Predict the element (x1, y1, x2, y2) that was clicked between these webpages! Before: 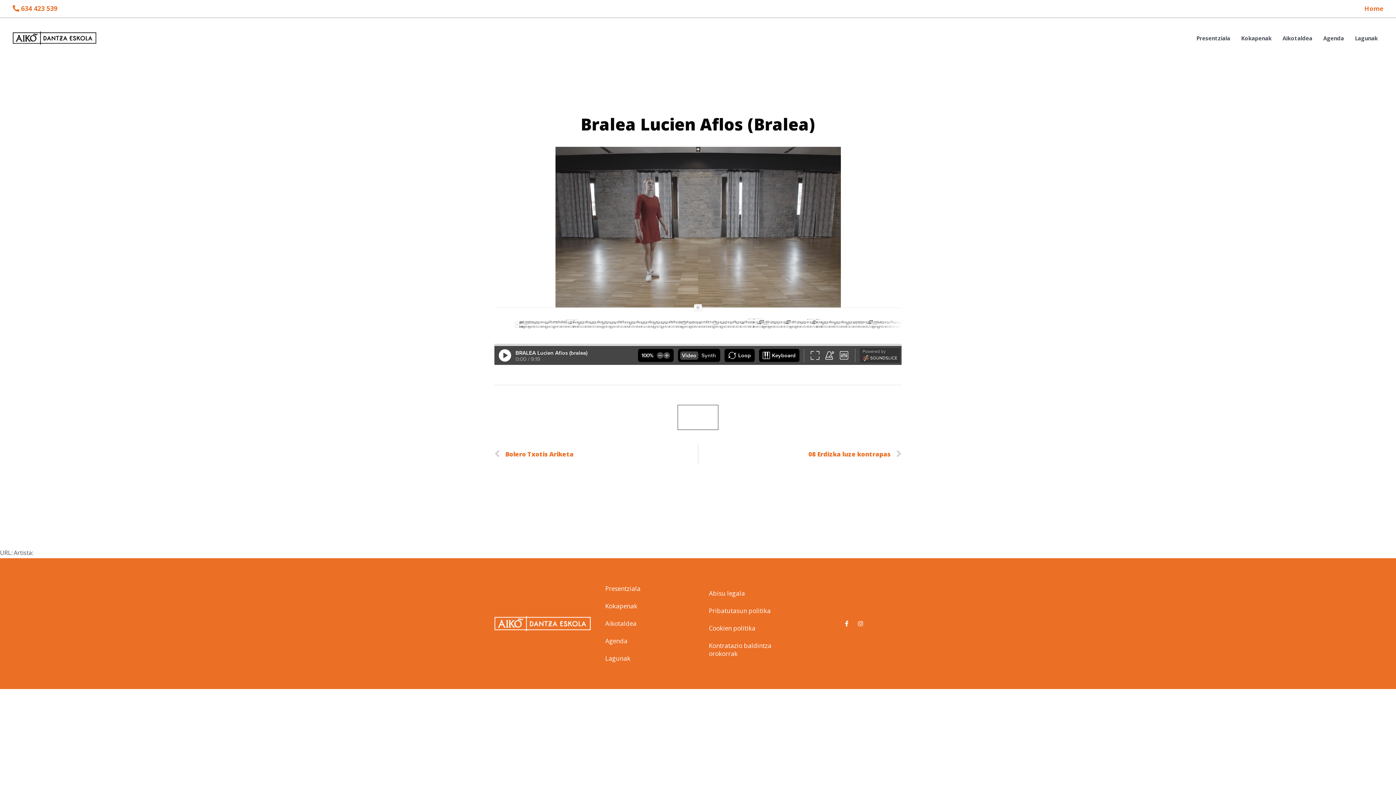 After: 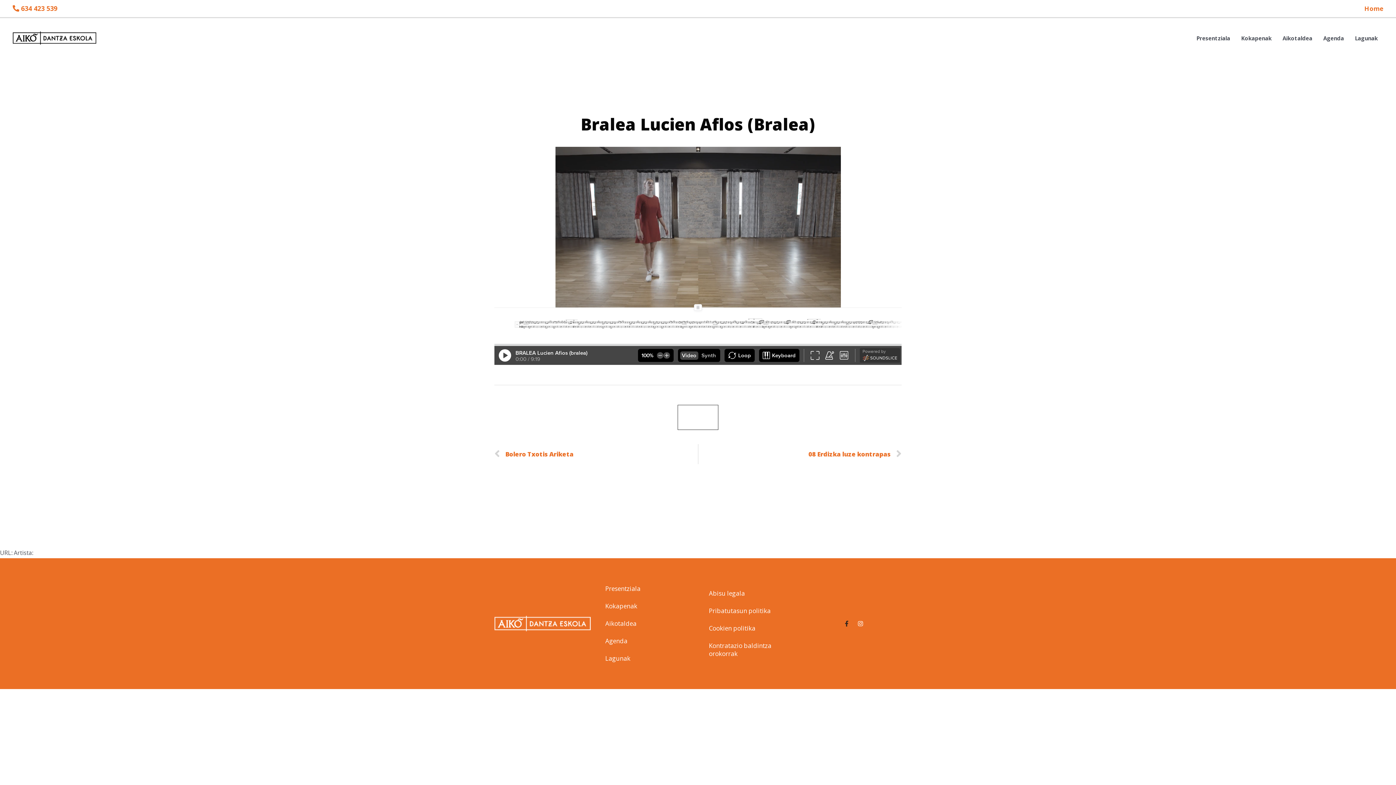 Action: label: Facebook-f bbox: (843, 621, 849, 626)